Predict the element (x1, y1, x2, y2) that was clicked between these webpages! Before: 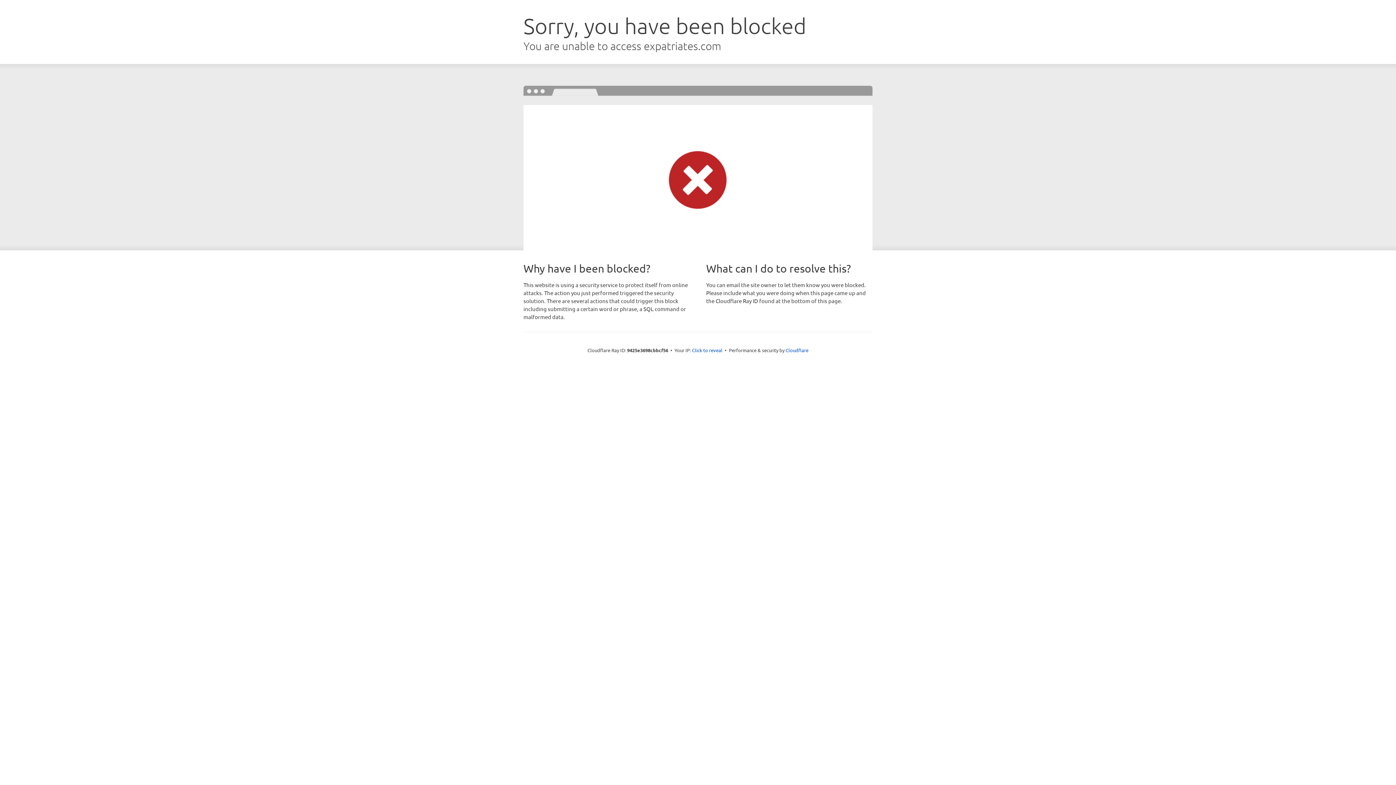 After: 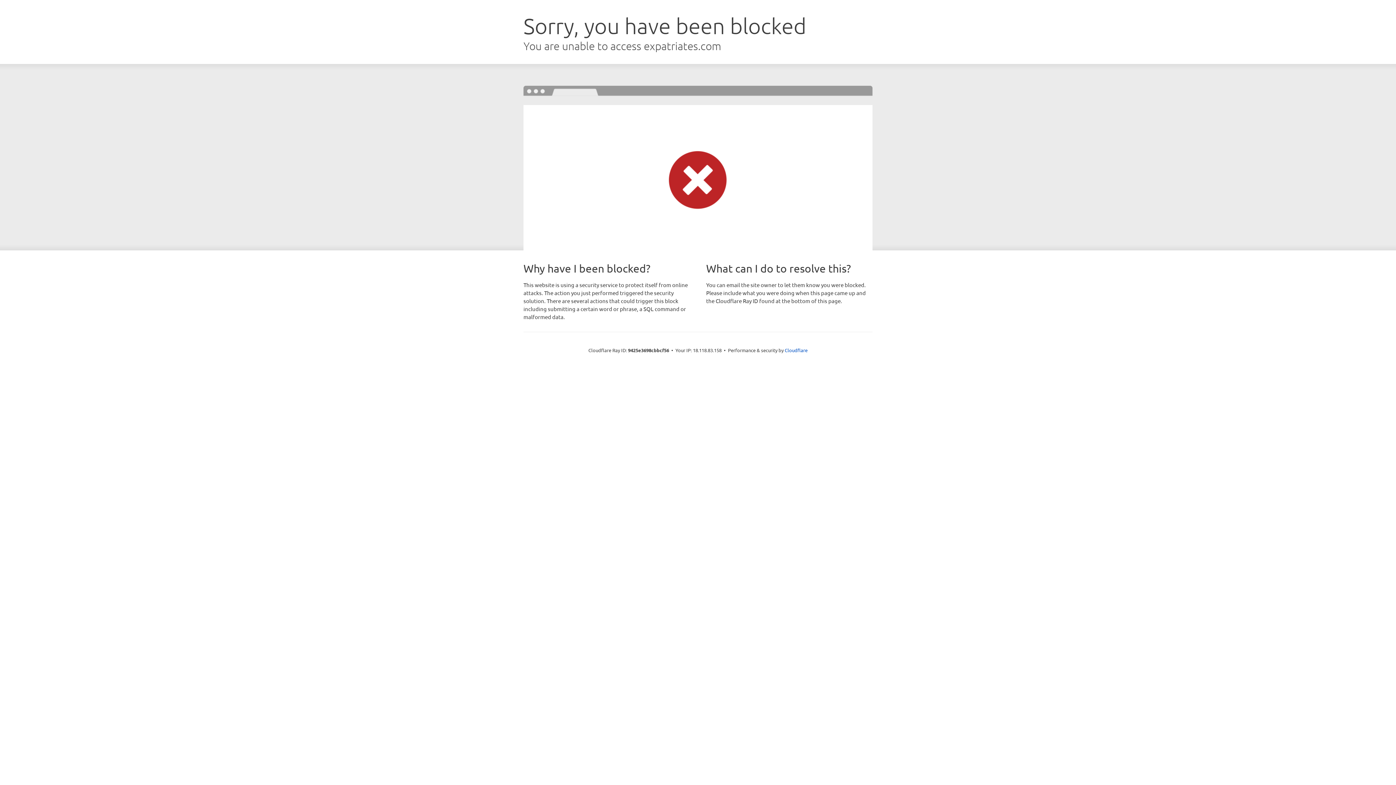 Action: bbox: (692, 346, 722, 353) label: Click to reveal